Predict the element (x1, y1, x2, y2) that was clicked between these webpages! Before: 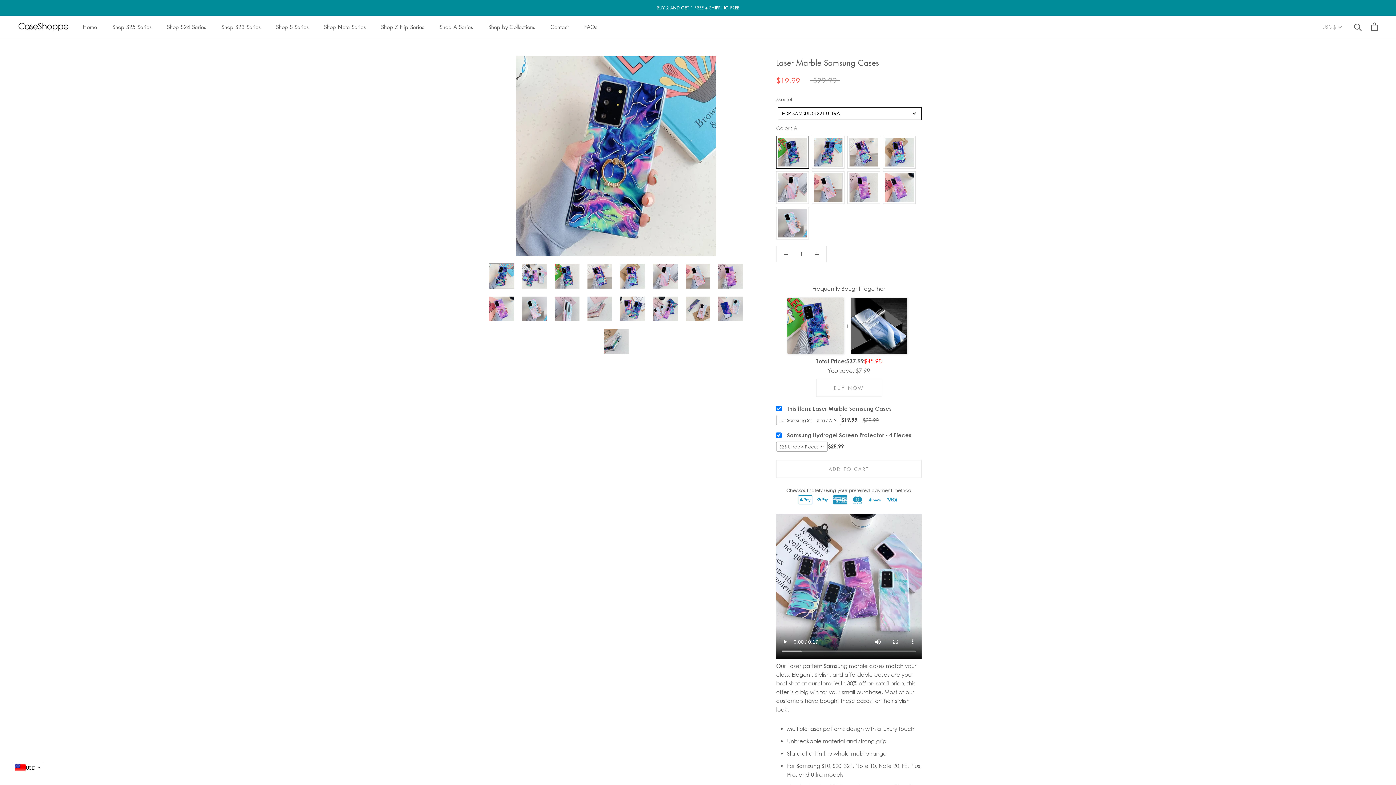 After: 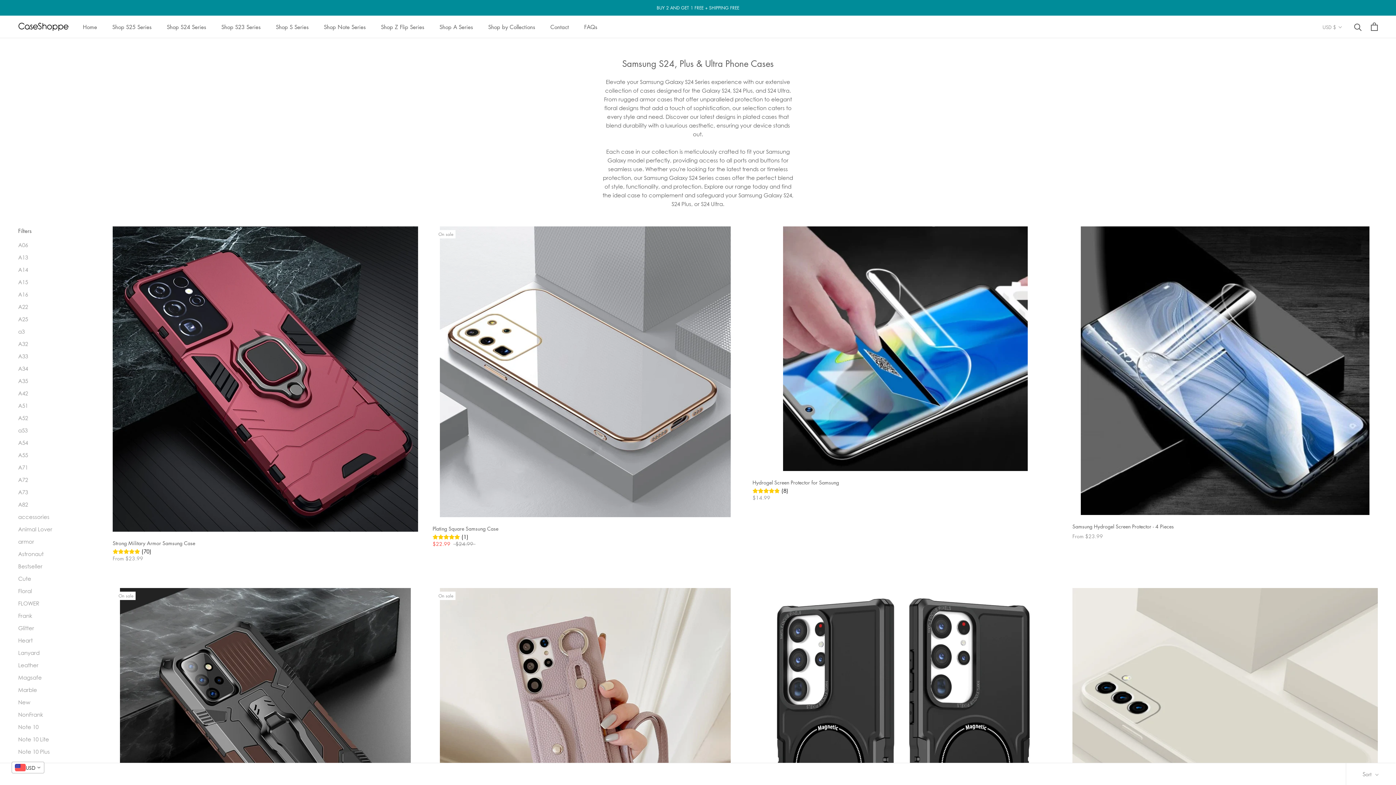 Action: bbox: (166, 23, 206, 30) label: Shop S24 Series